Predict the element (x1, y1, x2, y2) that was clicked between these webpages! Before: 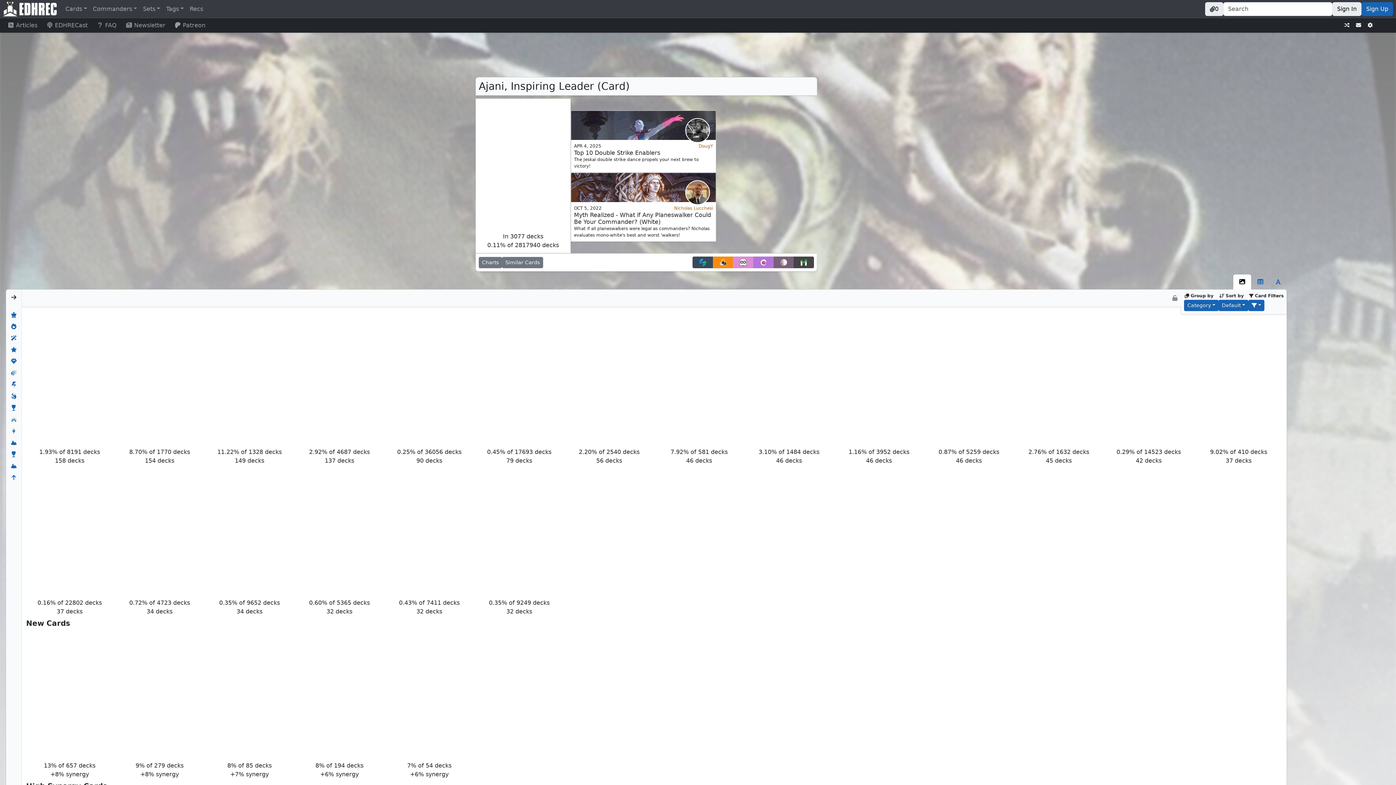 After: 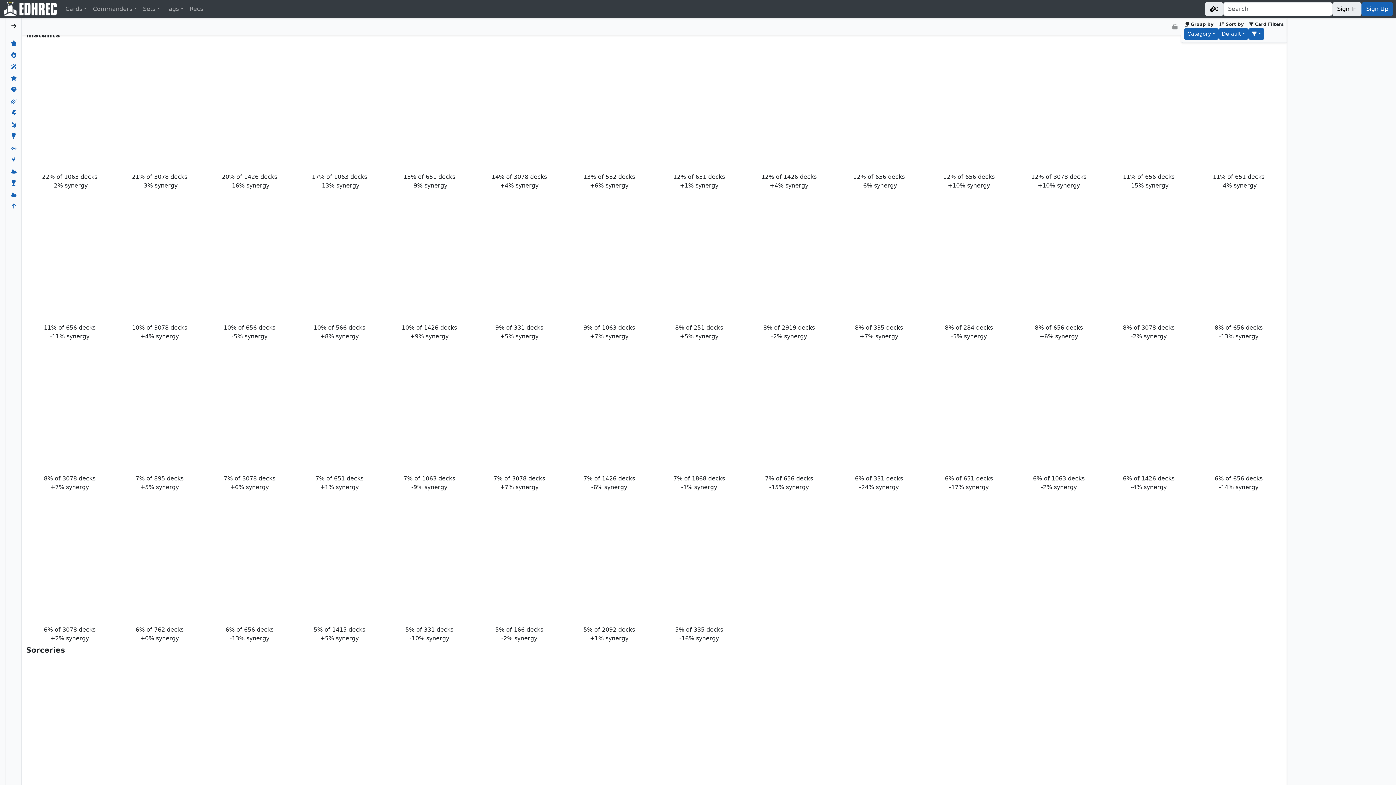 Action: bbox: (7, 378, 20, 390)